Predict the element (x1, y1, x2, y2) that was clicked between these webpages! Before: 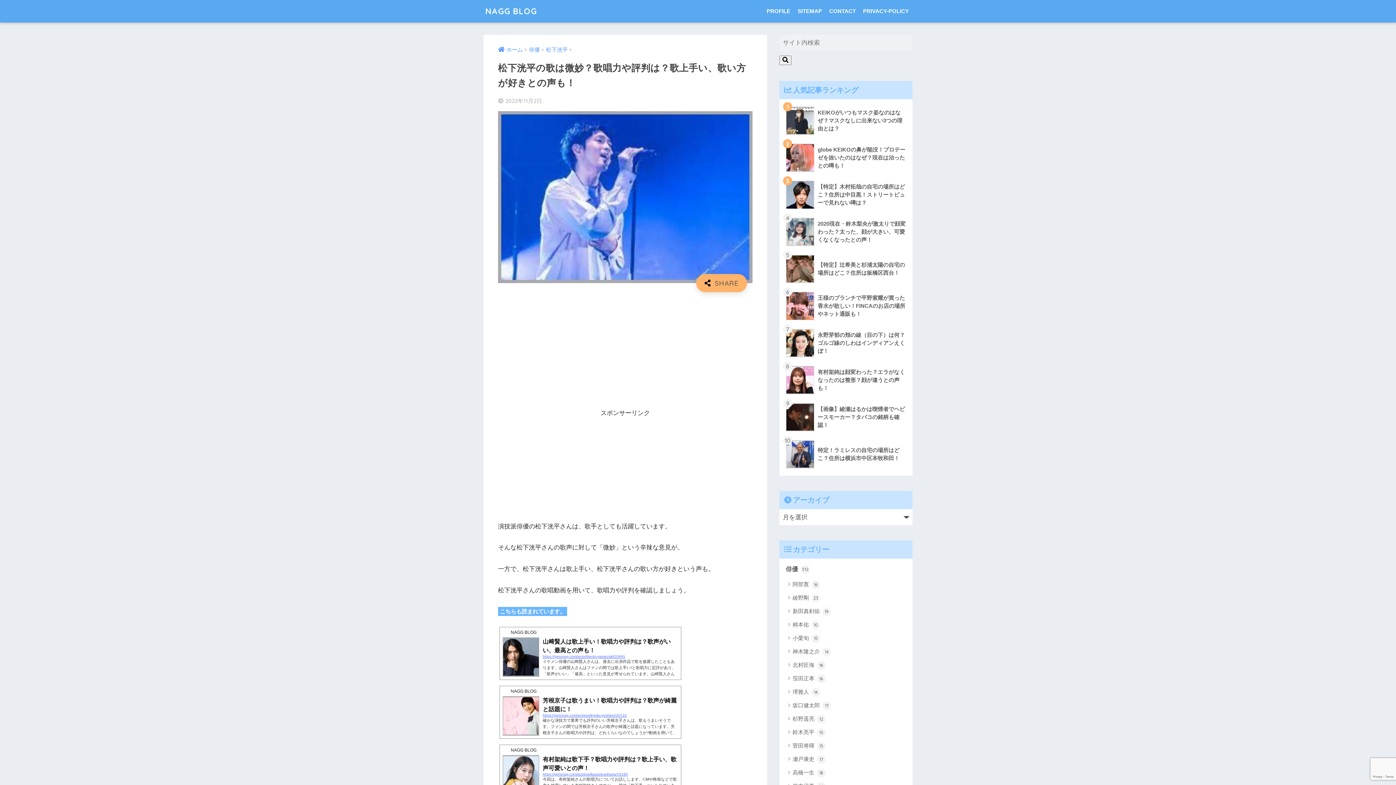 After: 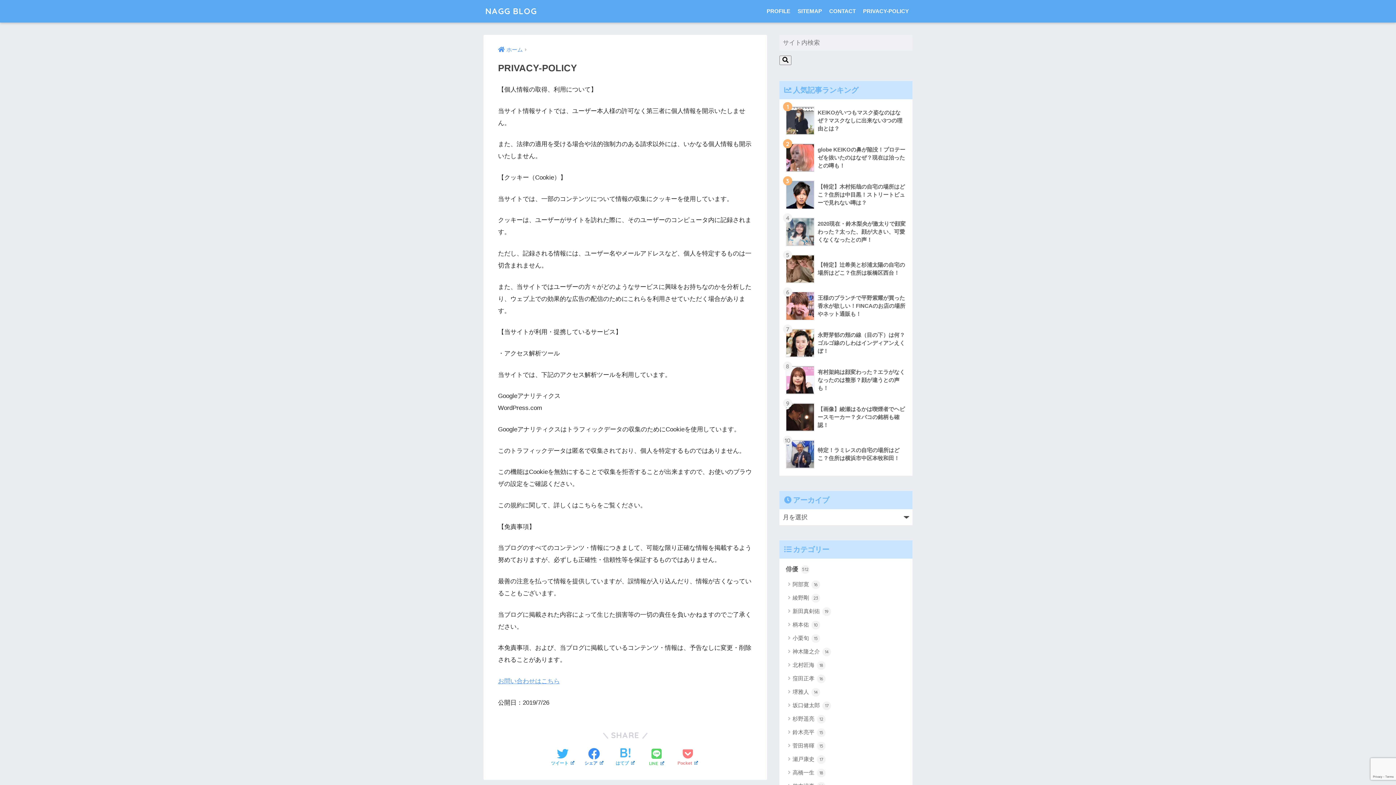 Action: bbox: (859, 0, 912, 22) label: PRIVACY-POLICY